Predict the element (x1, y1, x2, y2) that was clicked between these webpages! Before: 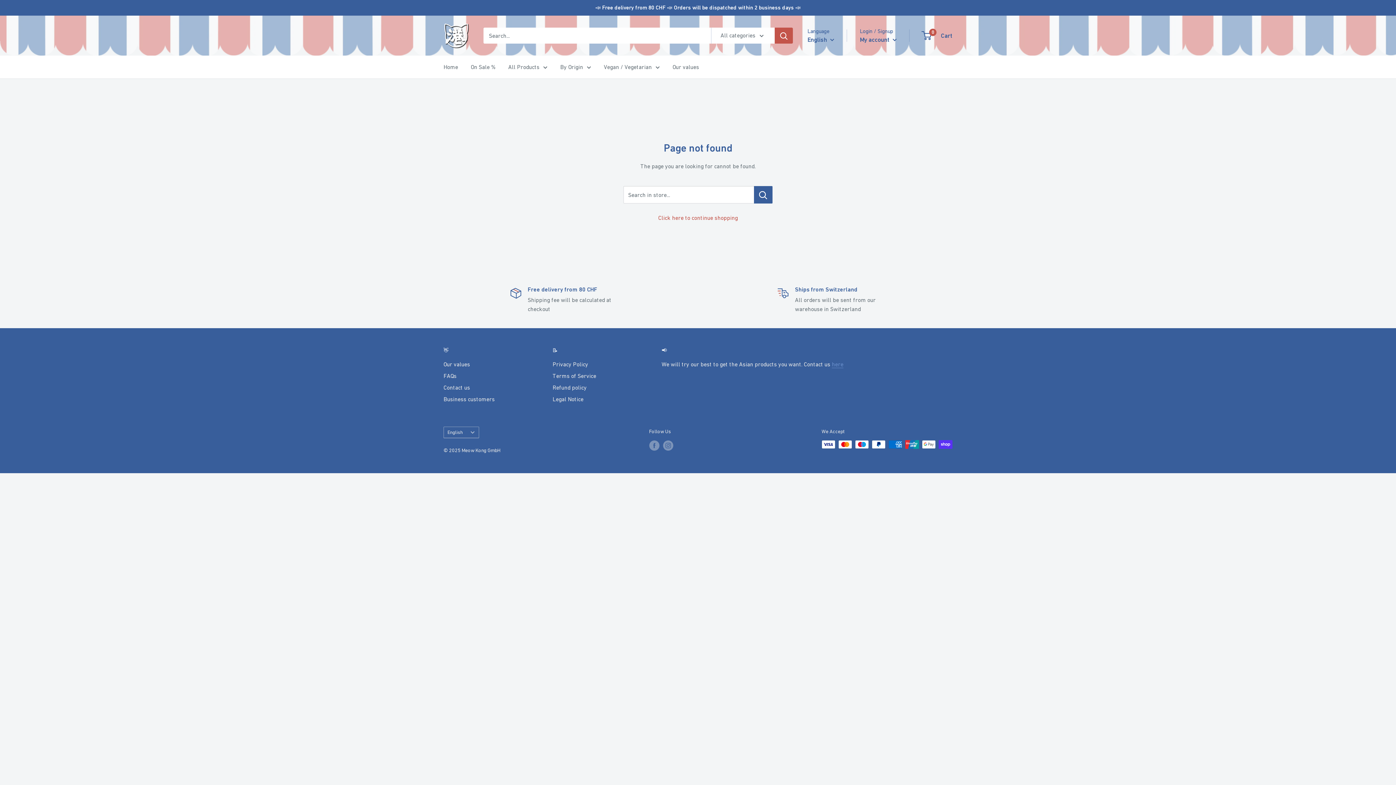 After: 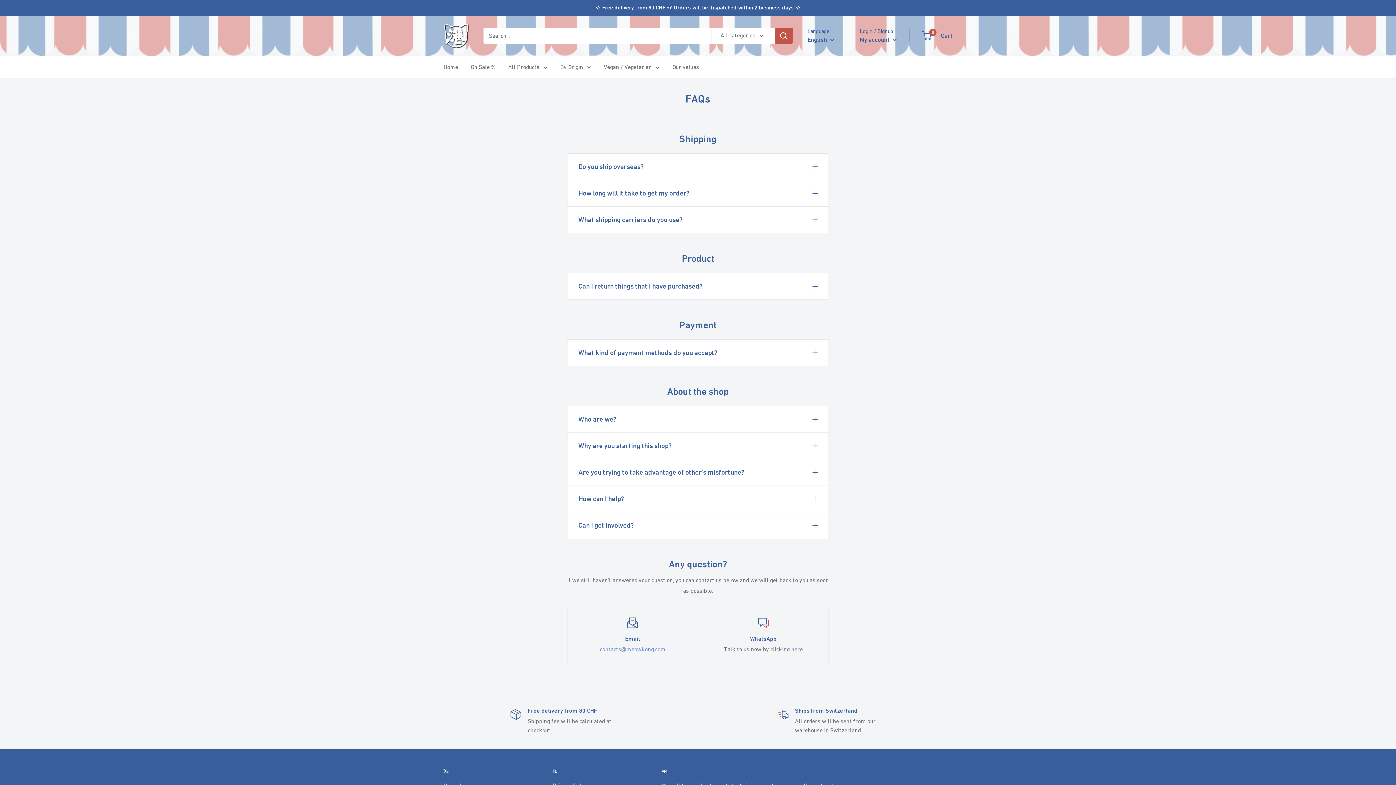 Action: label: FAQs bbox: (443, 370, 527, 381)